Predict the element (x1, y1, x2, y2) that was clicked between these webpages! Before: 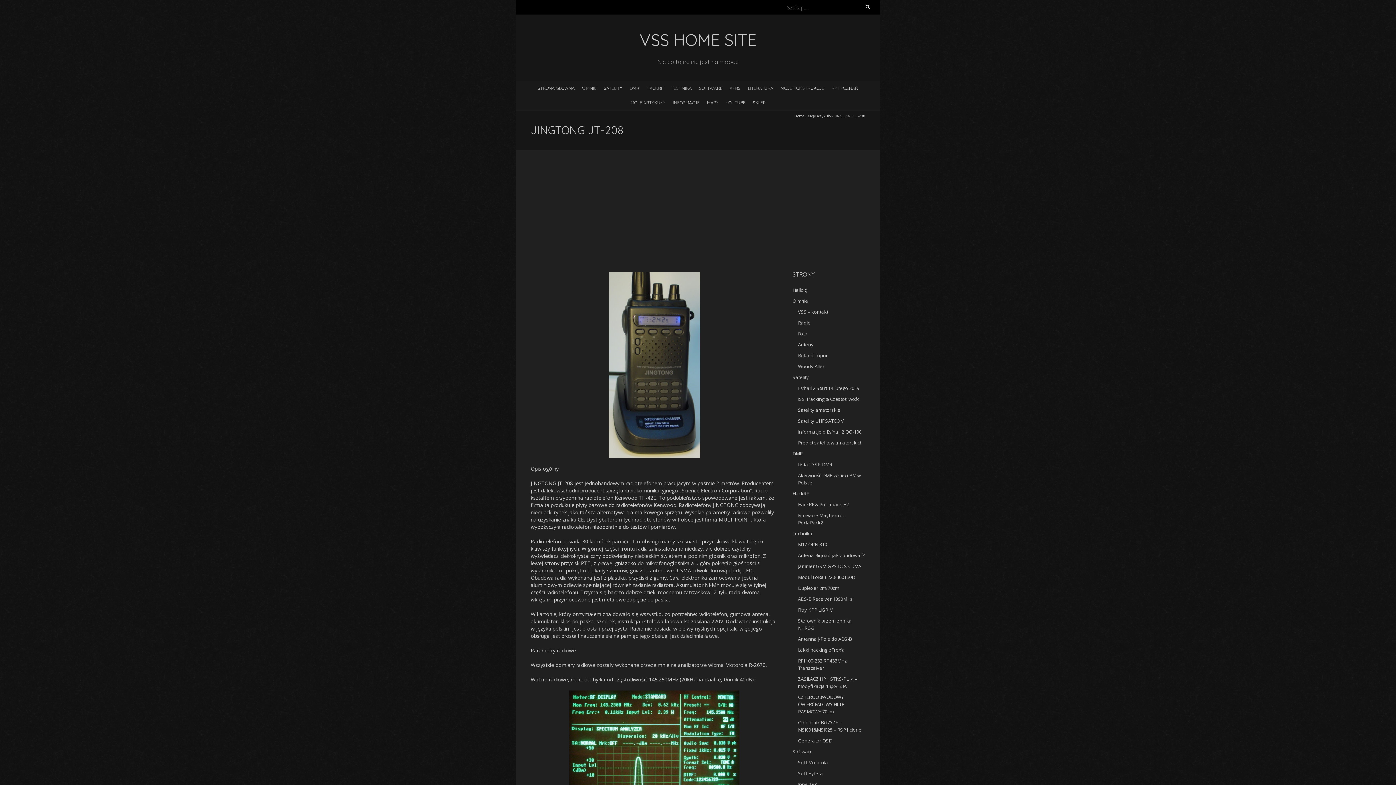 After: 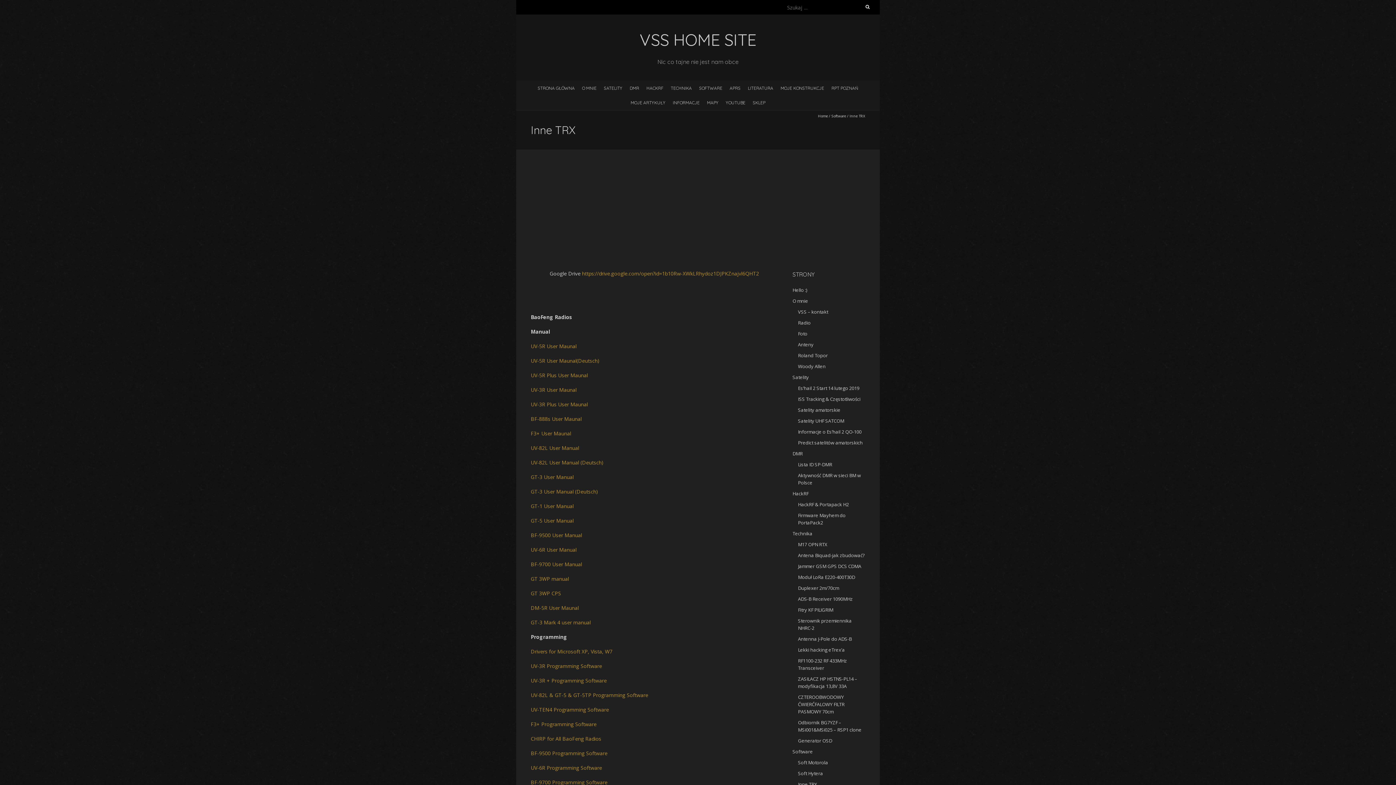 Action: label: Inne TRX bbox: (798, 781, 817, 788)